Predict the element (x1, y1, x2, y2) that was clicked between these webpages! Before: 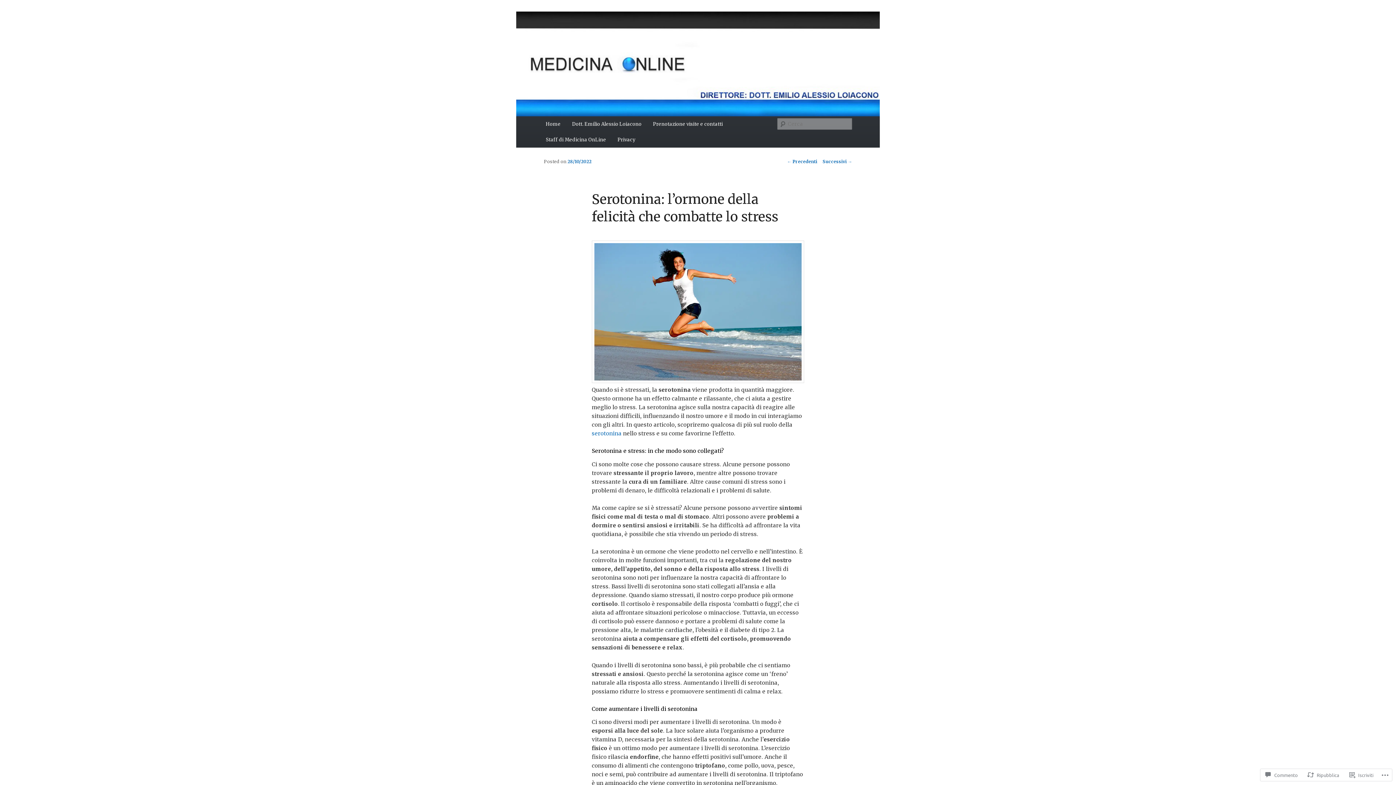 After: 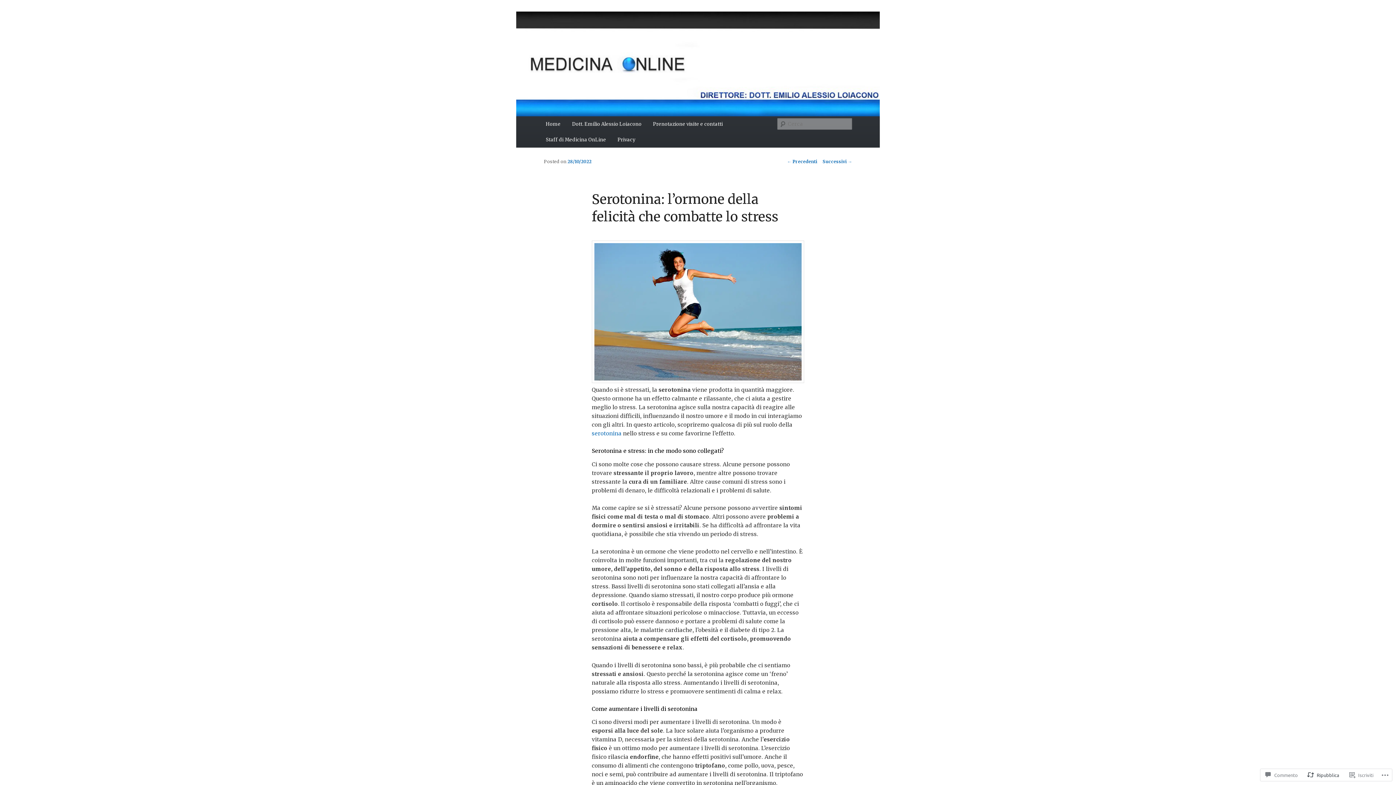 Action: bbox: (1305, 769, 1342, 781) label: Ripubblica